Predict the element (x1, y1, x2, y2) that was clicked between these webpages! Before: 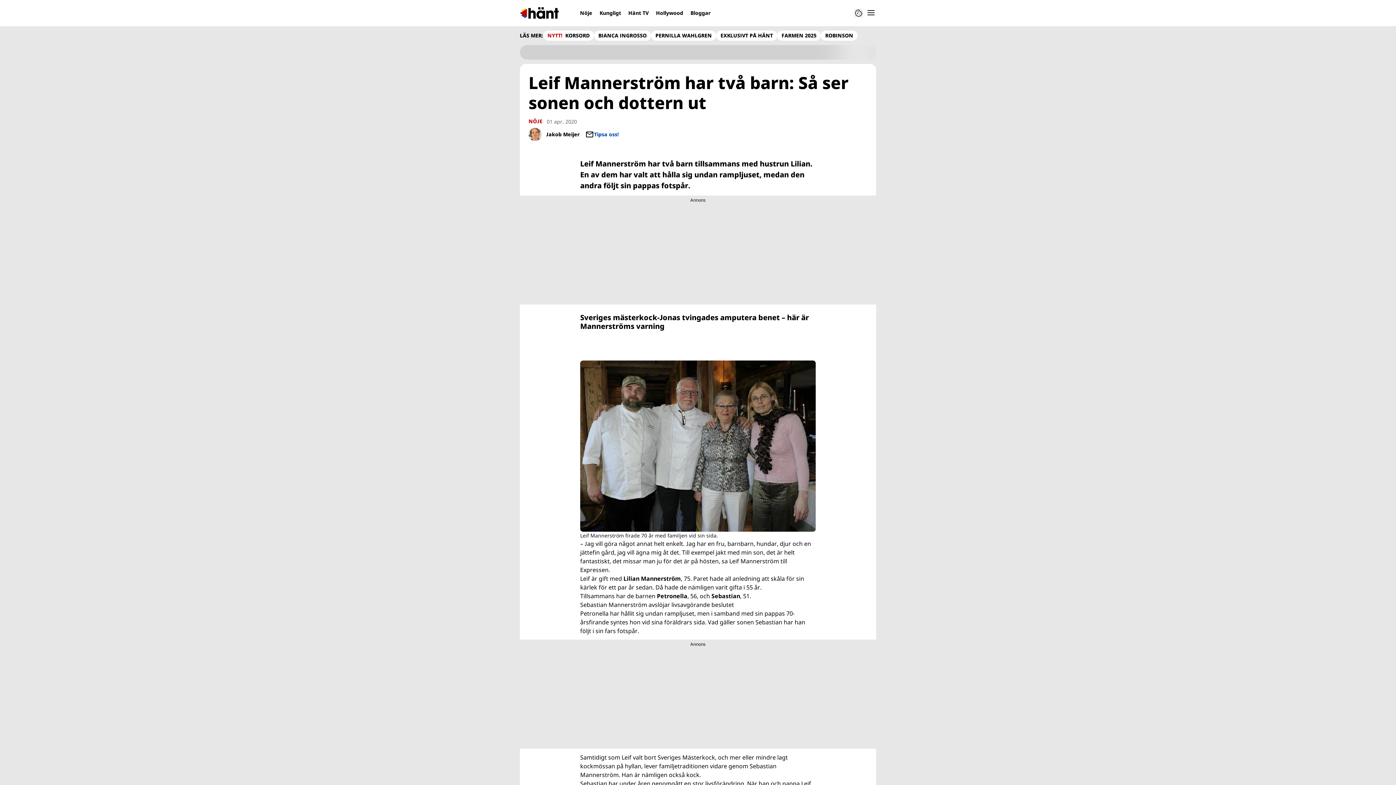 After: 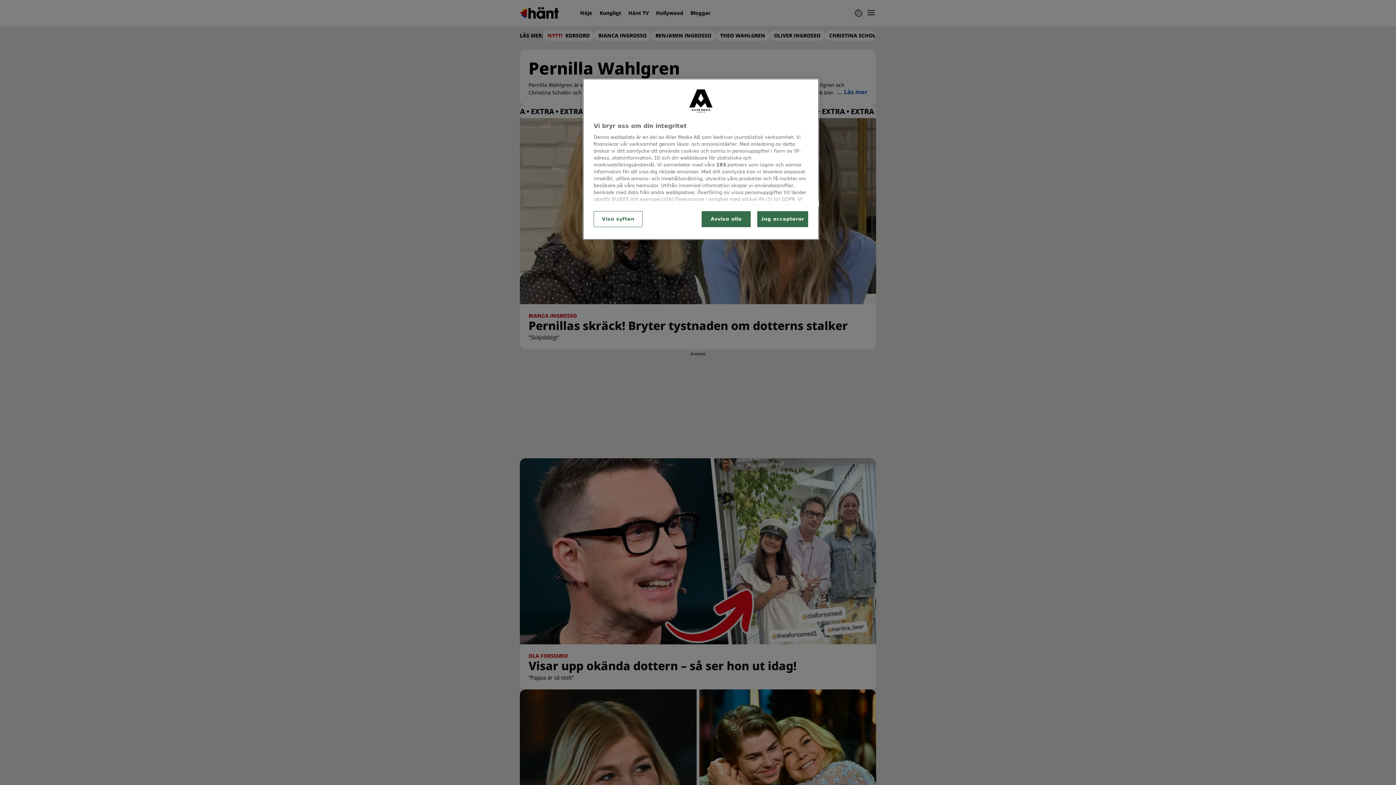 Action: label: PERNILLA WAHLGREN bbox: (655, 32, 712, 38)